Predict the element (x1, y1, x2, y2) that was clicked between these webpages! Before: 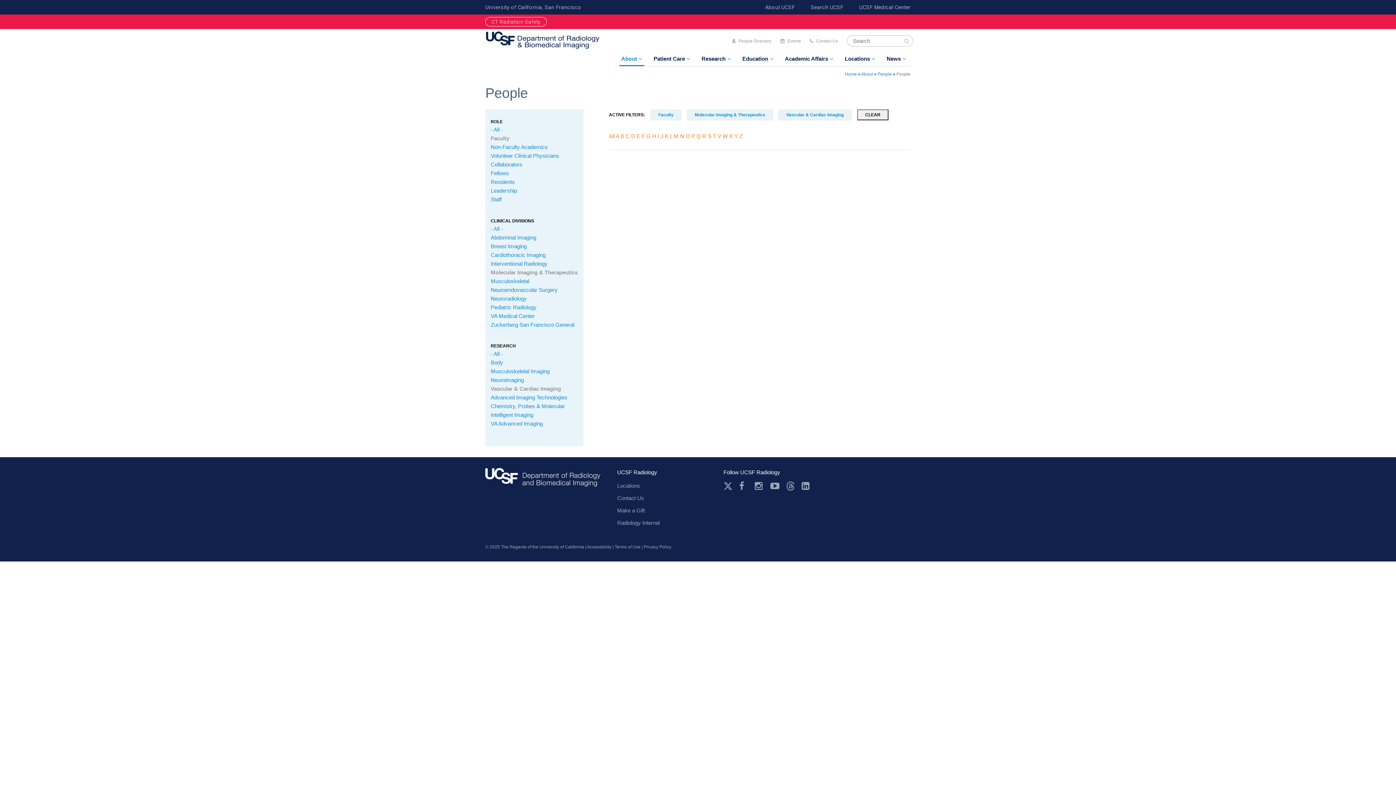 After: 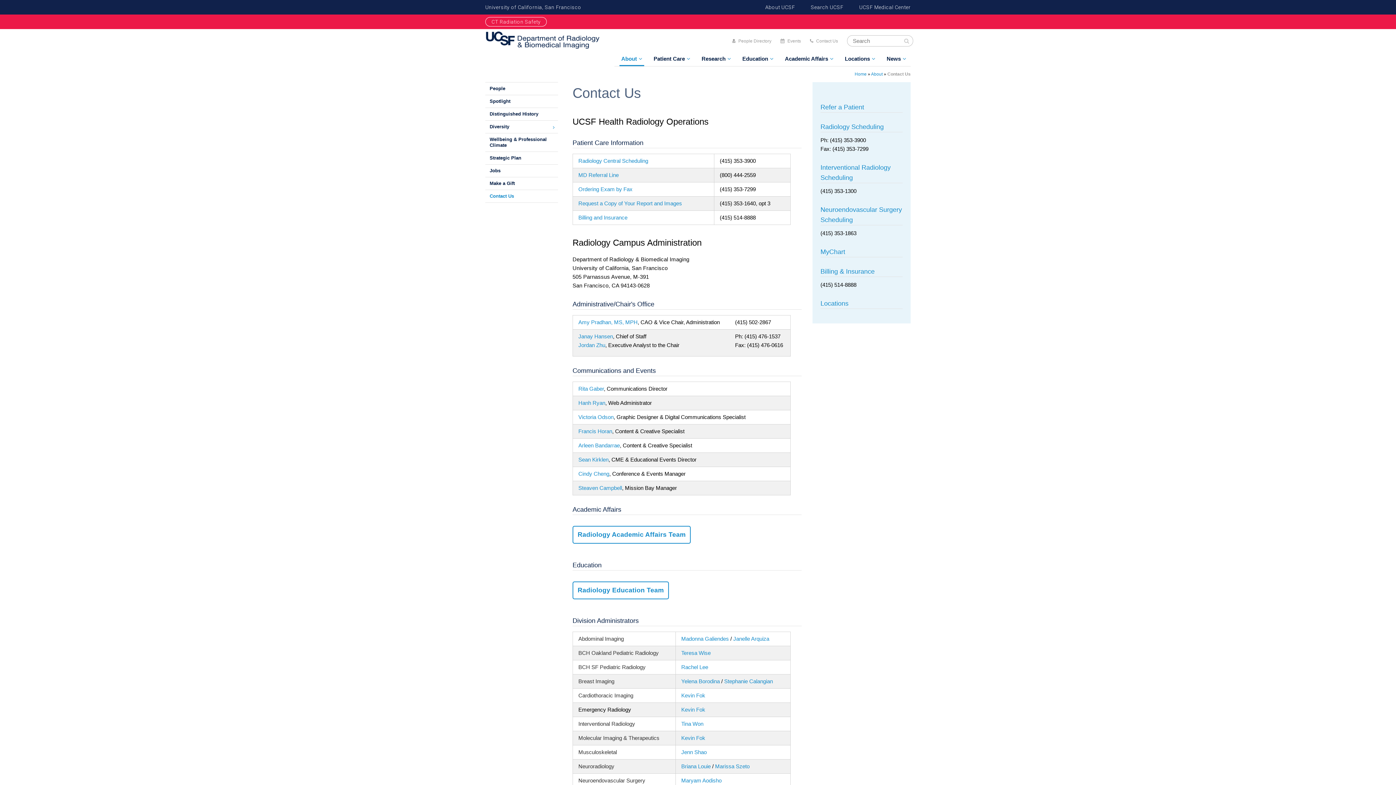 Action: label: Contact Us bbox: (810, 38, 838, 43)